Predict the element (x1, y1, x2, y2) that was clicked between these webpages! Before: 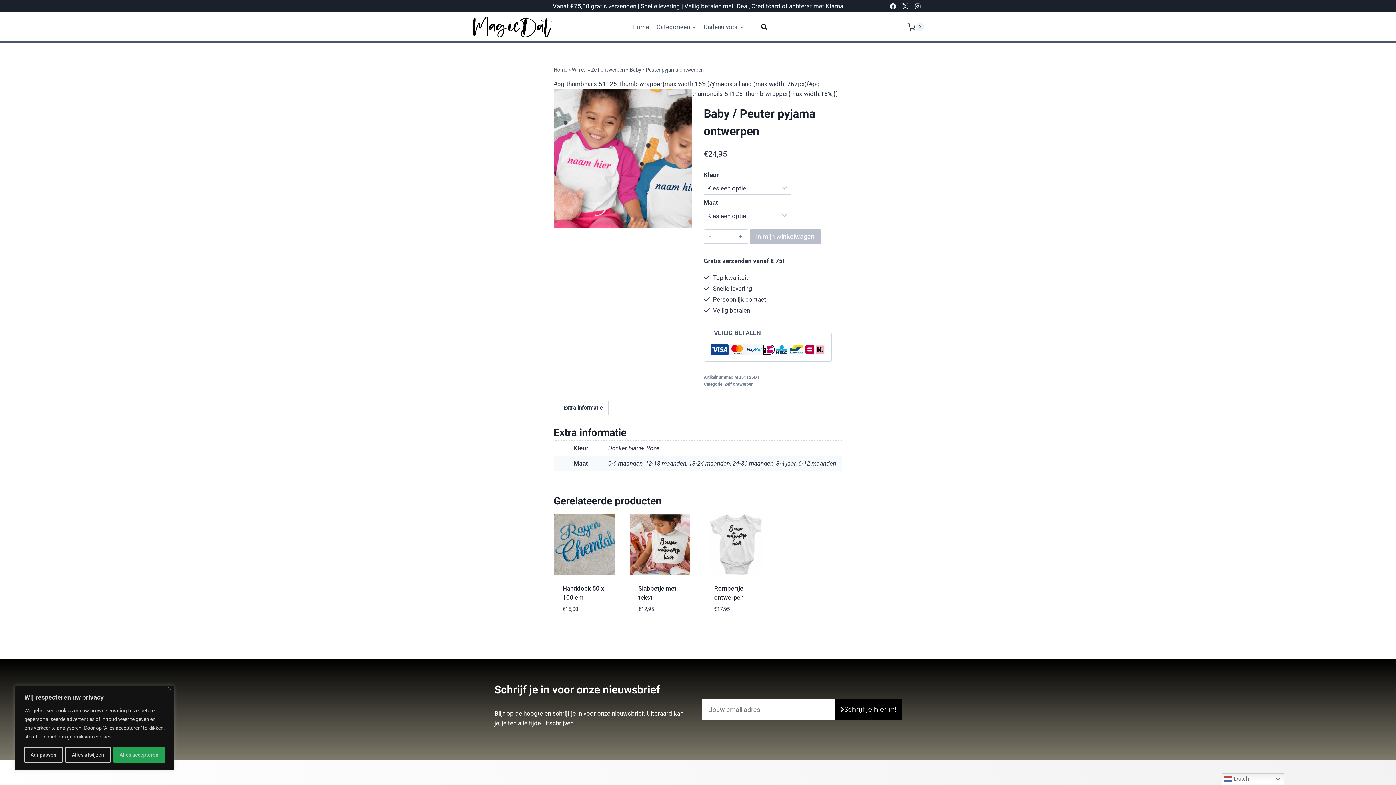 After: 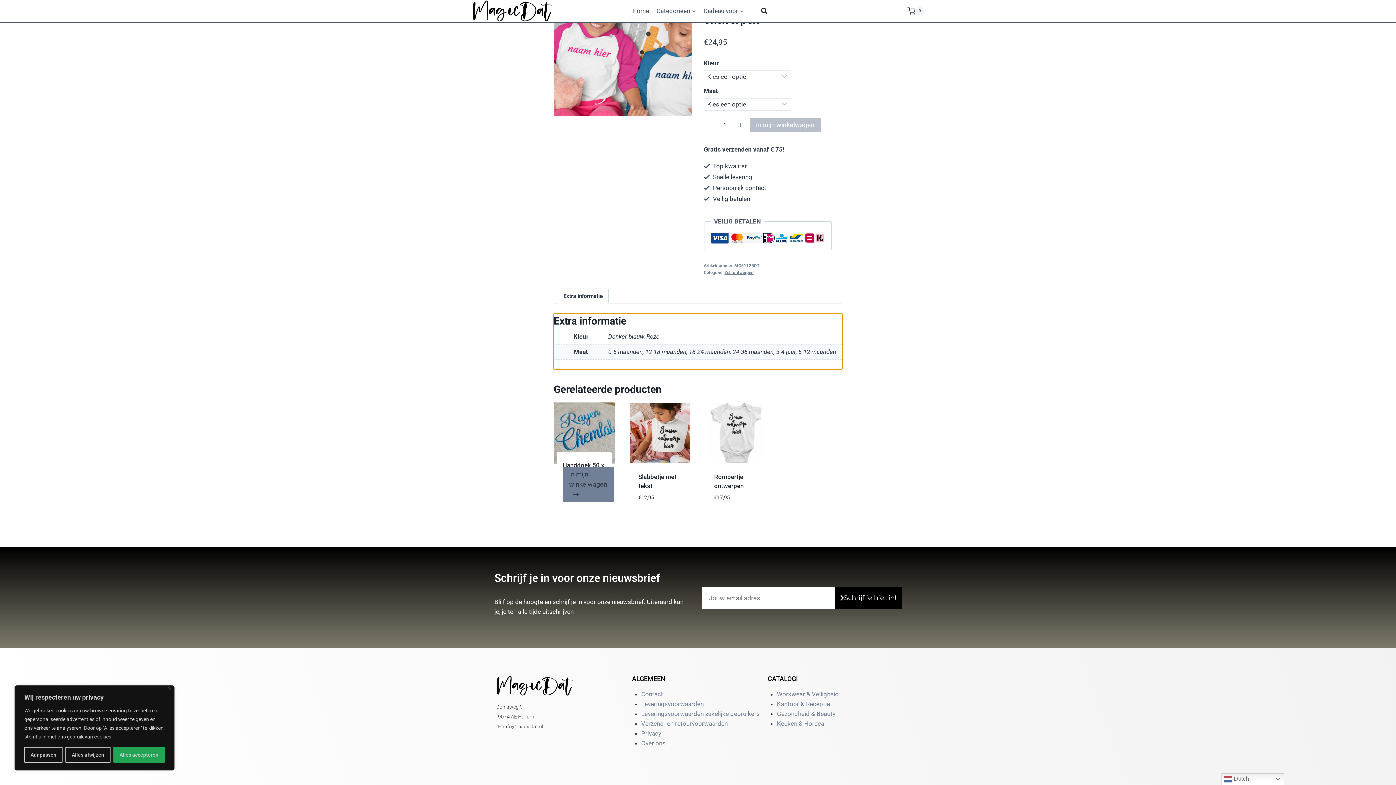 Action: label: Extra informatie bbox: (558, 400, 608, 414)